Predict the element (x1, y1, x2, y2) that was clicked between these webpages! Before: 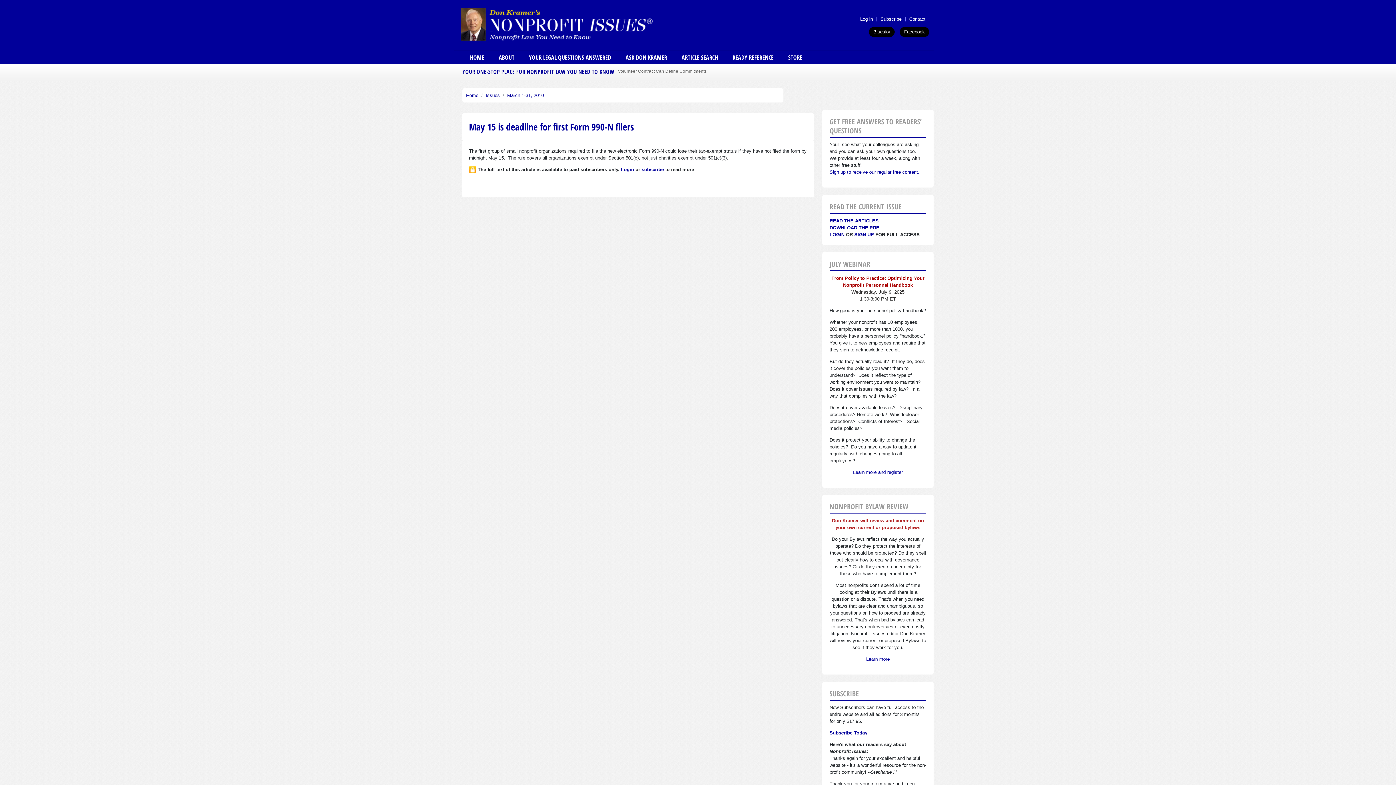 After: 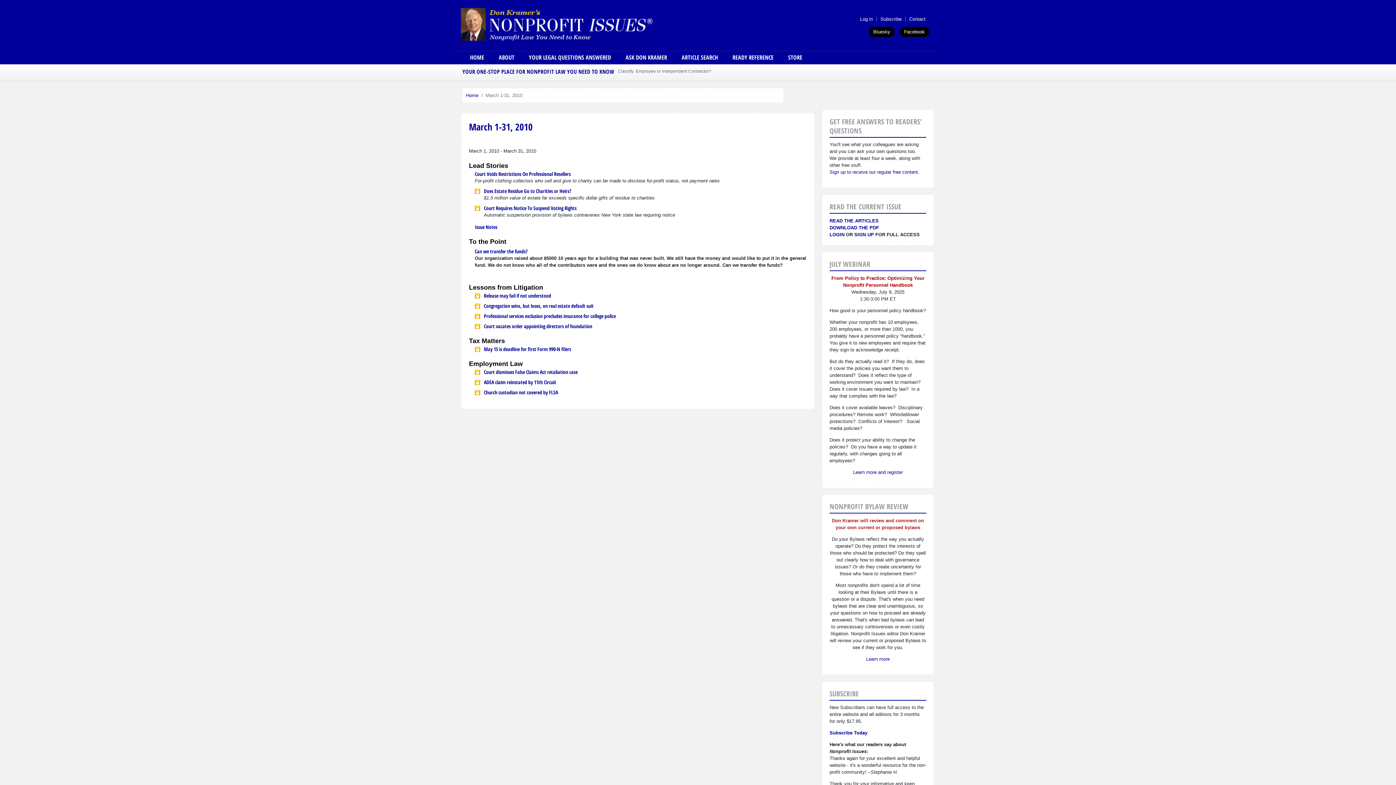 Action: bbox: (507, 92, 544, 98) label: March 1-31, 2010